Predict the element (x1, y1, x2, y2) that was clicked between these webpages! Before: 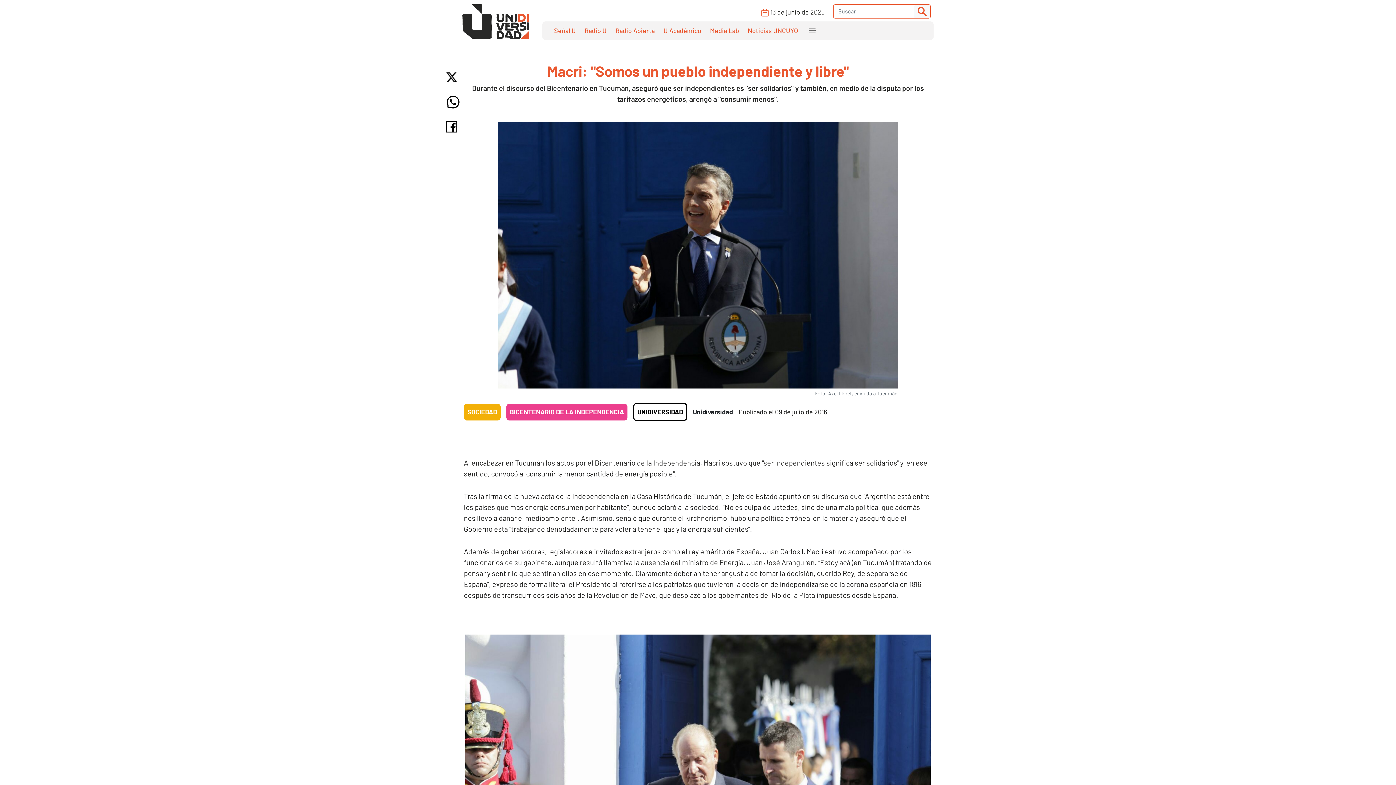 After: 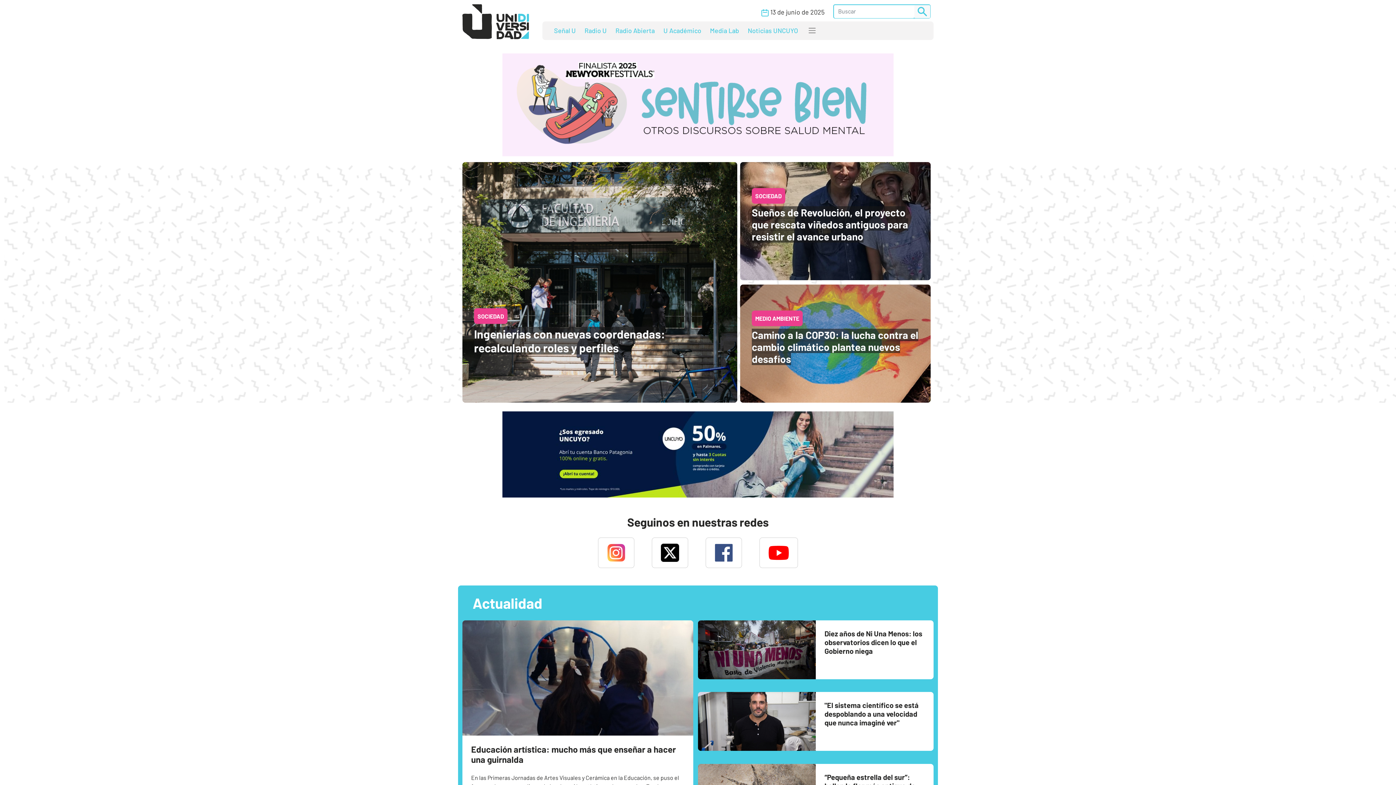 Action: bbox: (462, 13, 529, 26)